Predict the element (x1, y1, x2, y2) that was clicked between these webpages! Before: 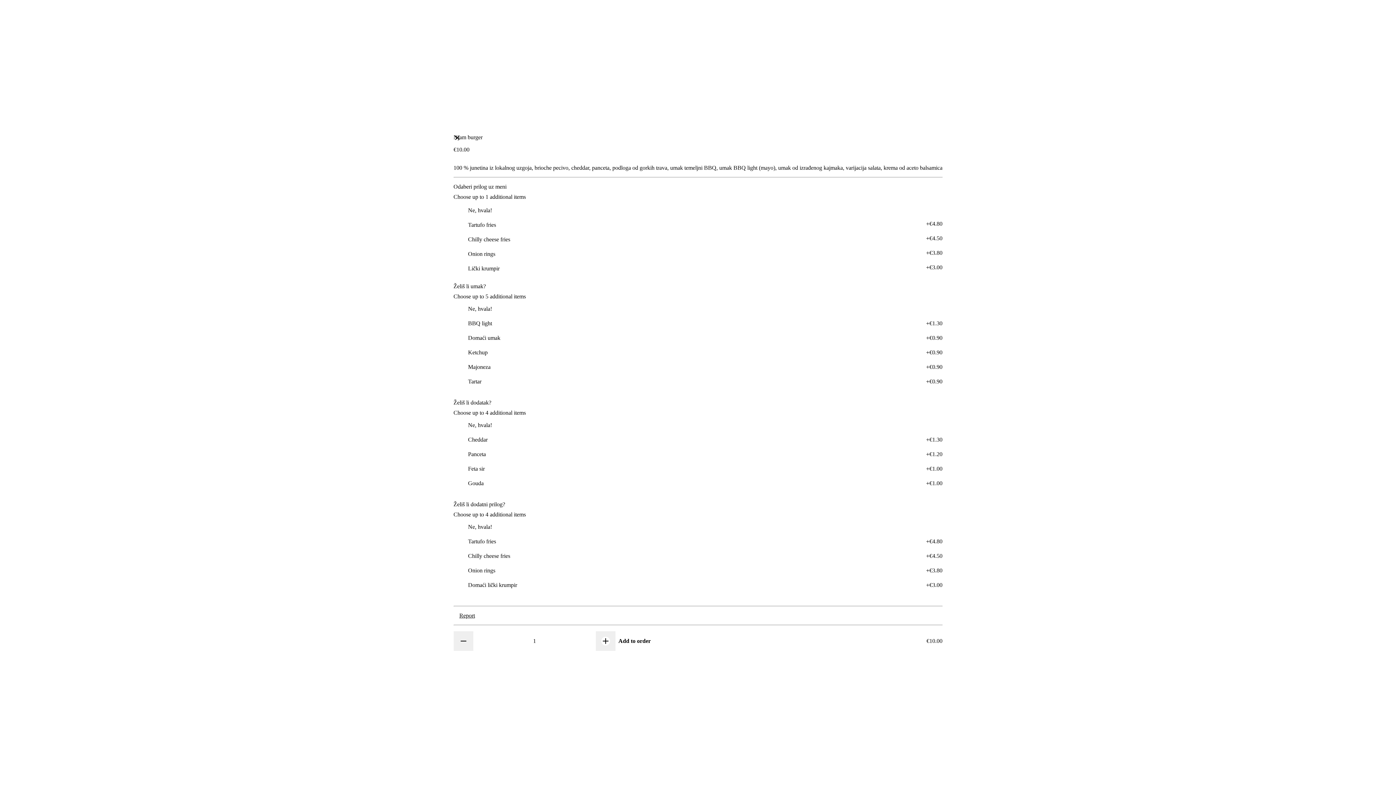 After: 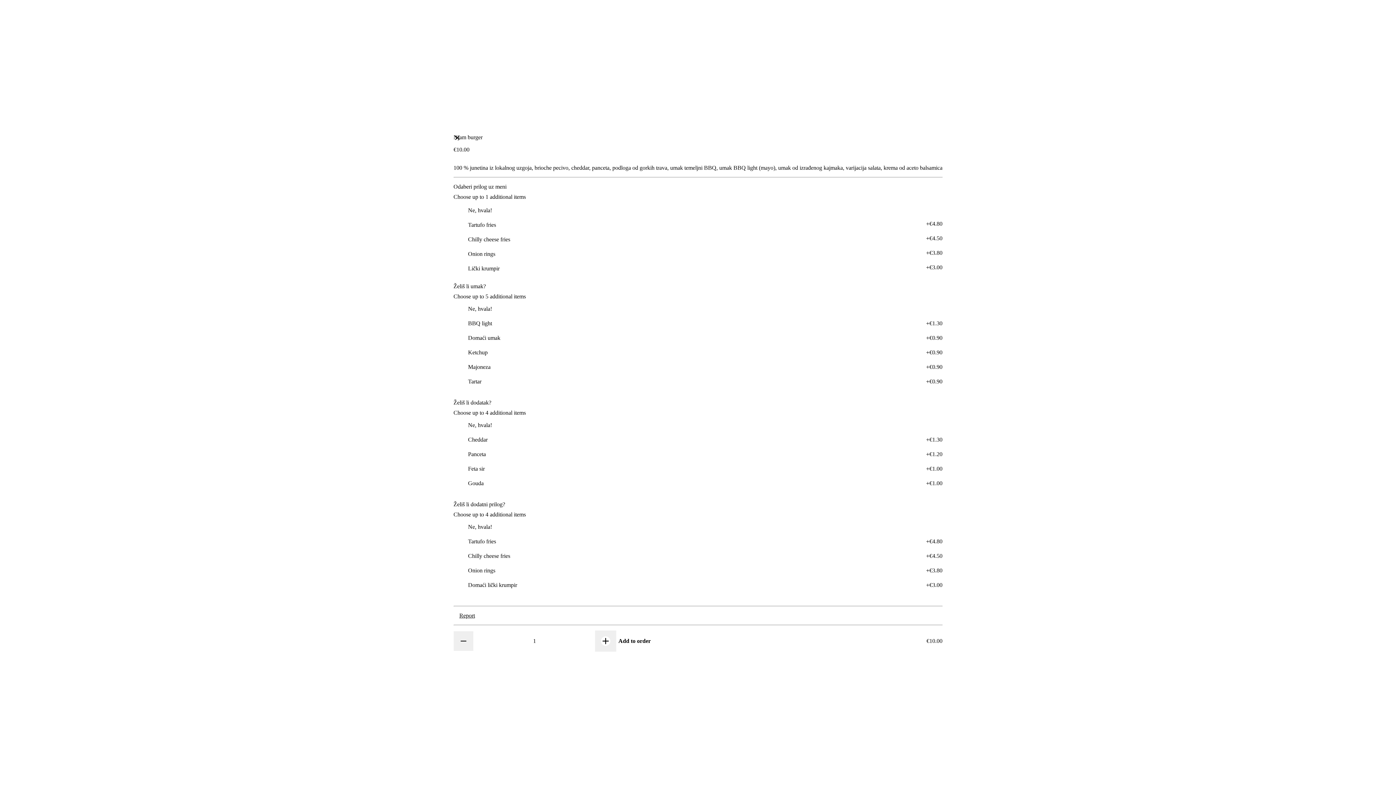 Action: bbox: (596, 631, 615, 651) label: Add one more